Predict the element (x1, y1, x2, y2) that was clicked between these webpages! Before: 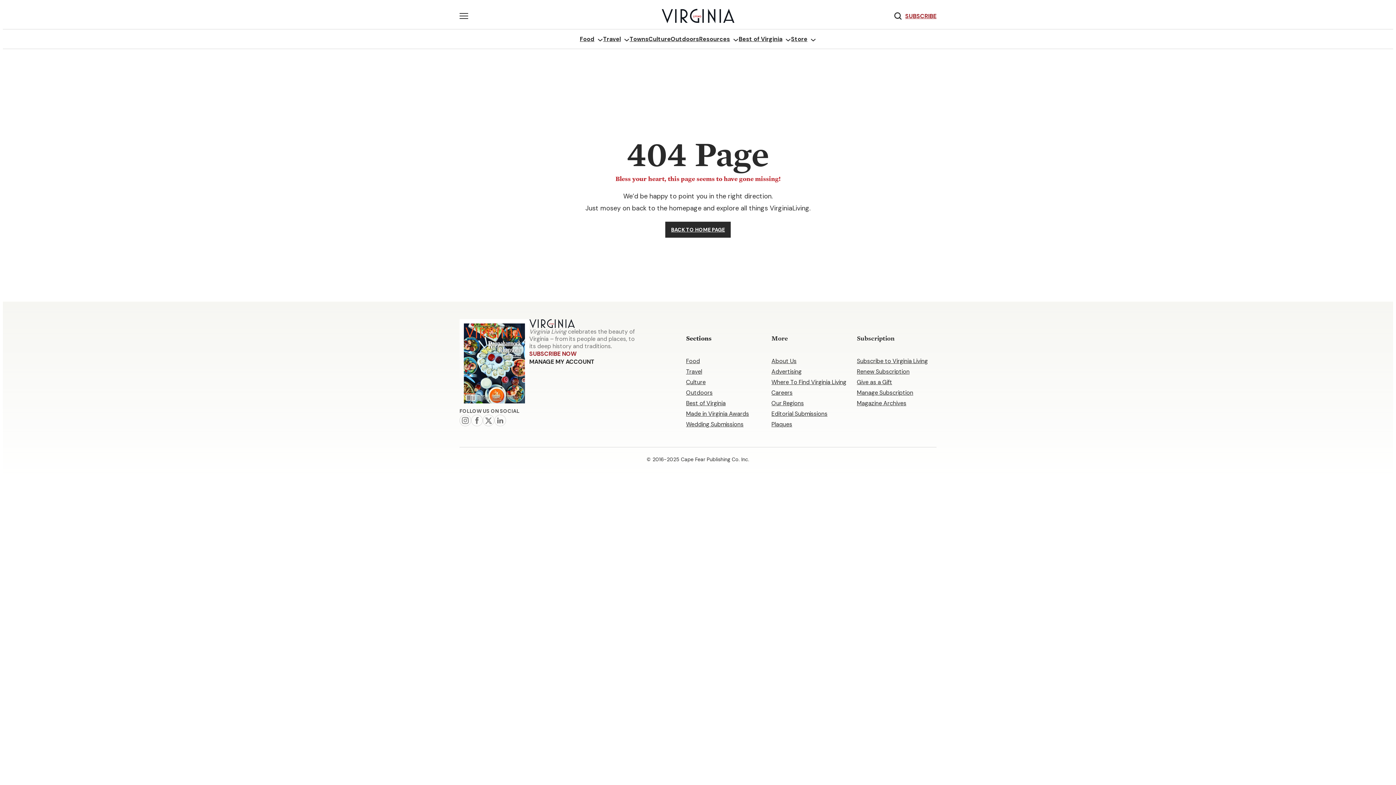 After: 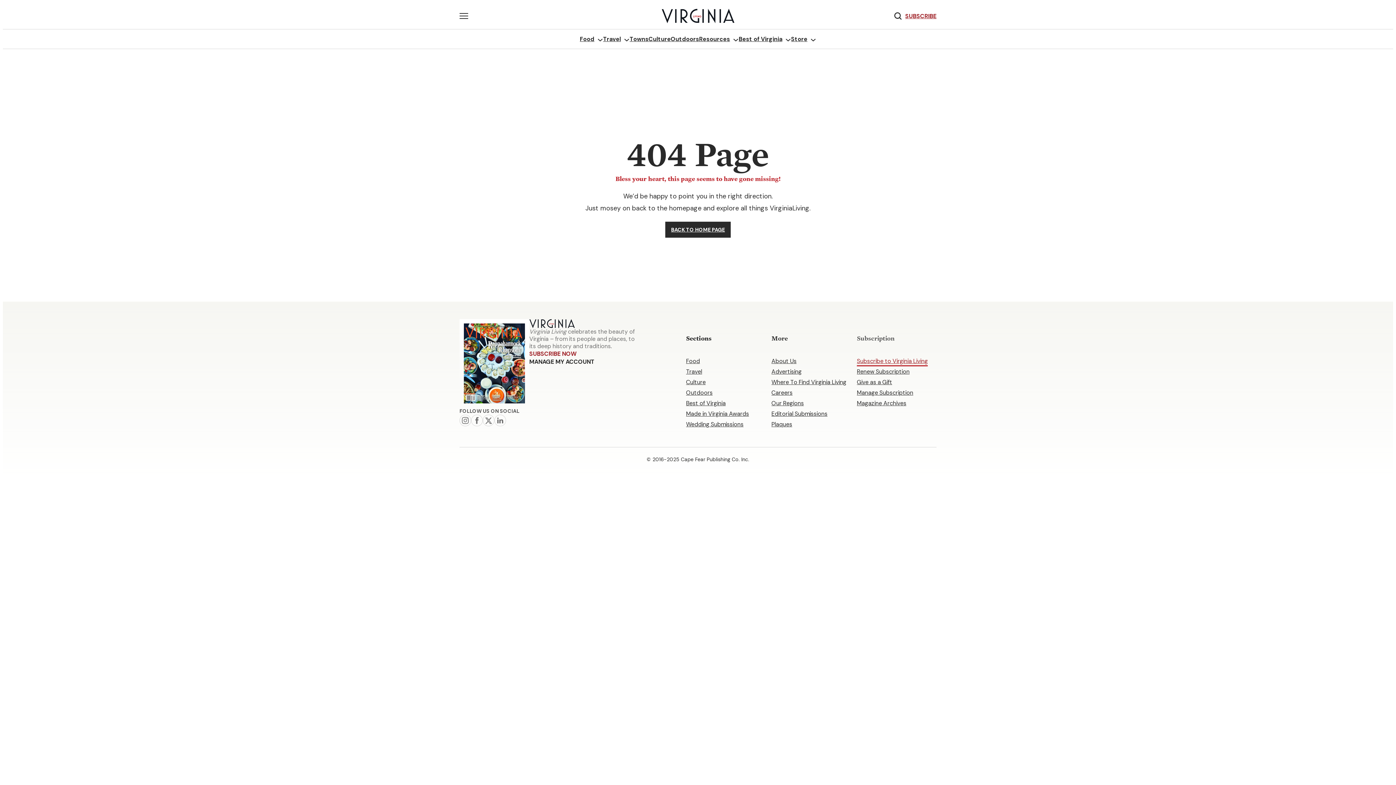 Action: bbox: (857, 357, 928, 366) label: Subscribe to Virginia Living